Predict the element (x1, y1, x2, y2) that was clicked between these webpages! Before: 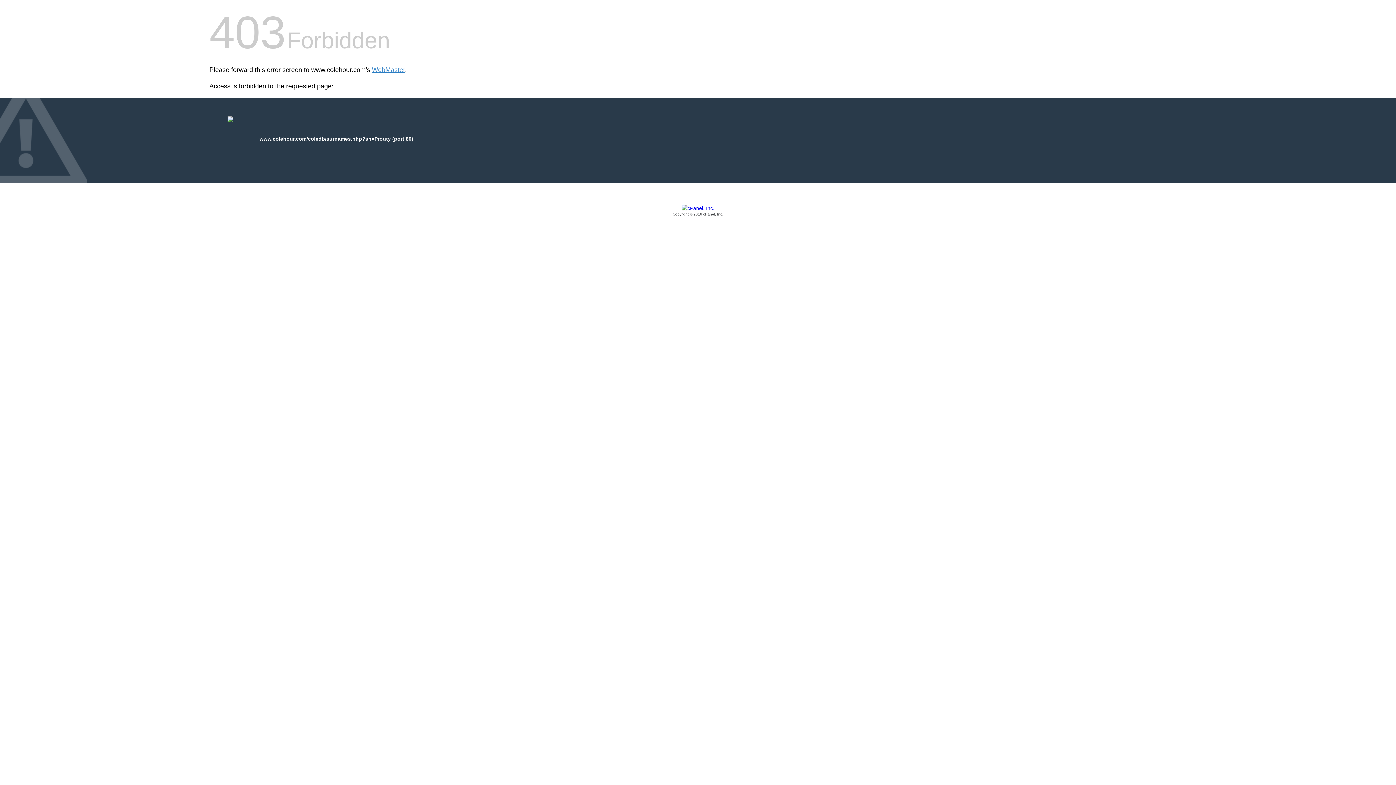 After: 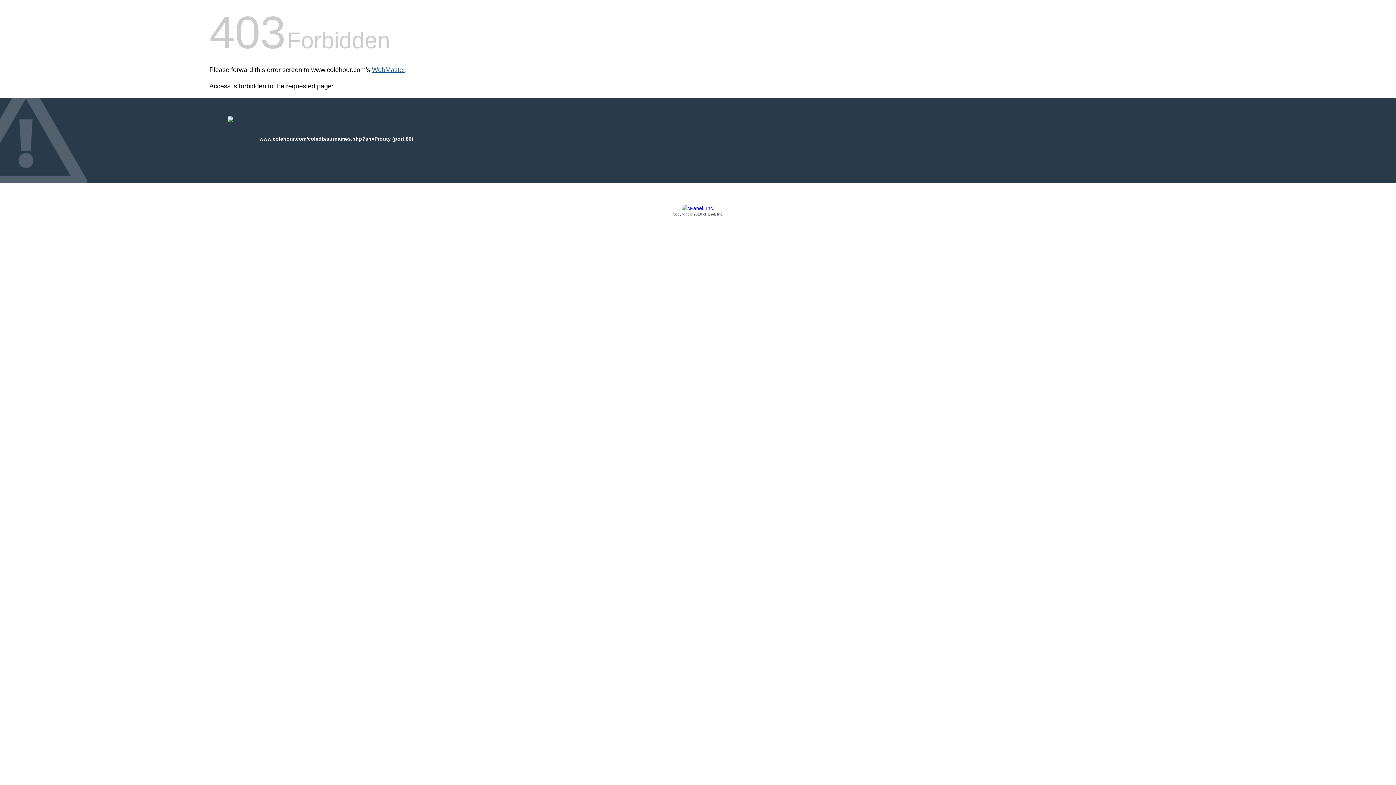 Action: label: WebMaster bbox: (372, 66, 405, 73)